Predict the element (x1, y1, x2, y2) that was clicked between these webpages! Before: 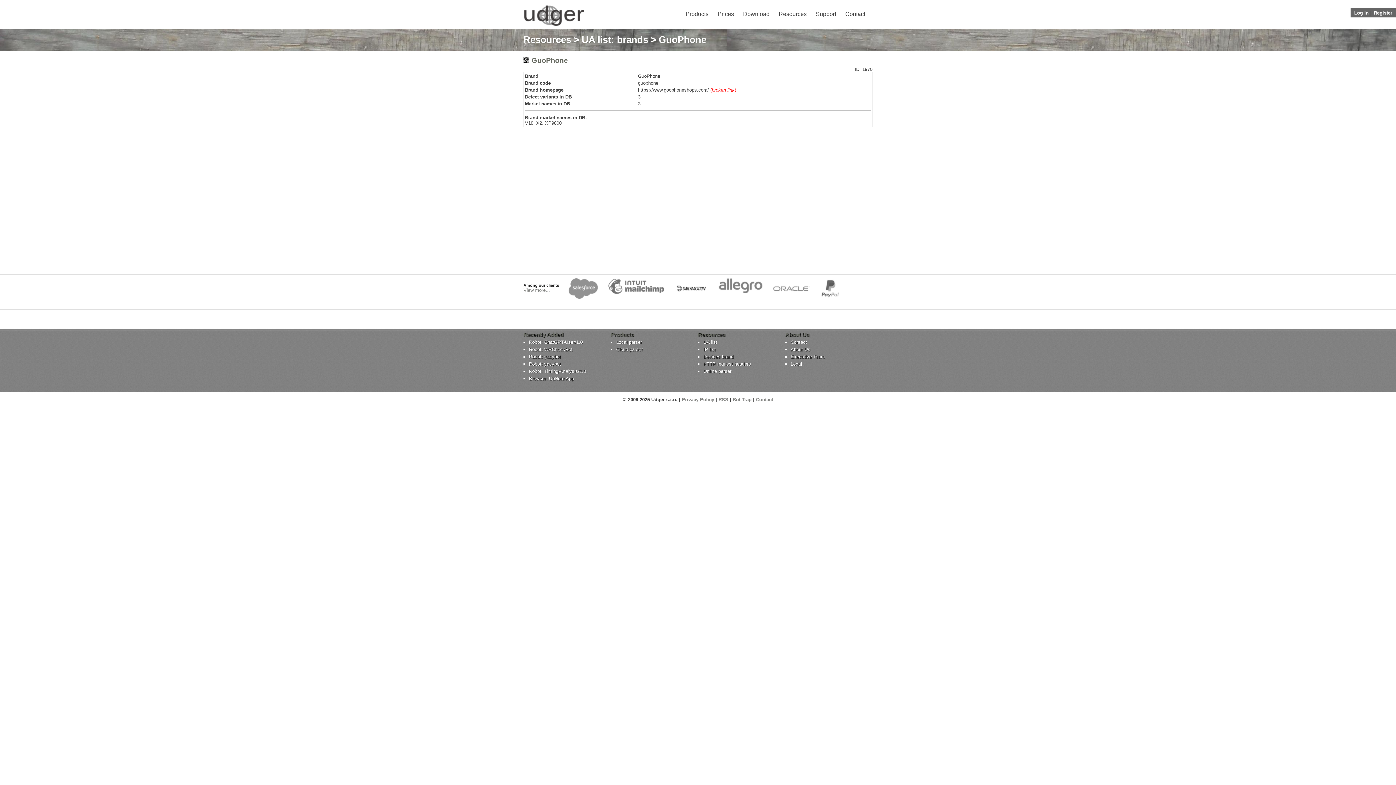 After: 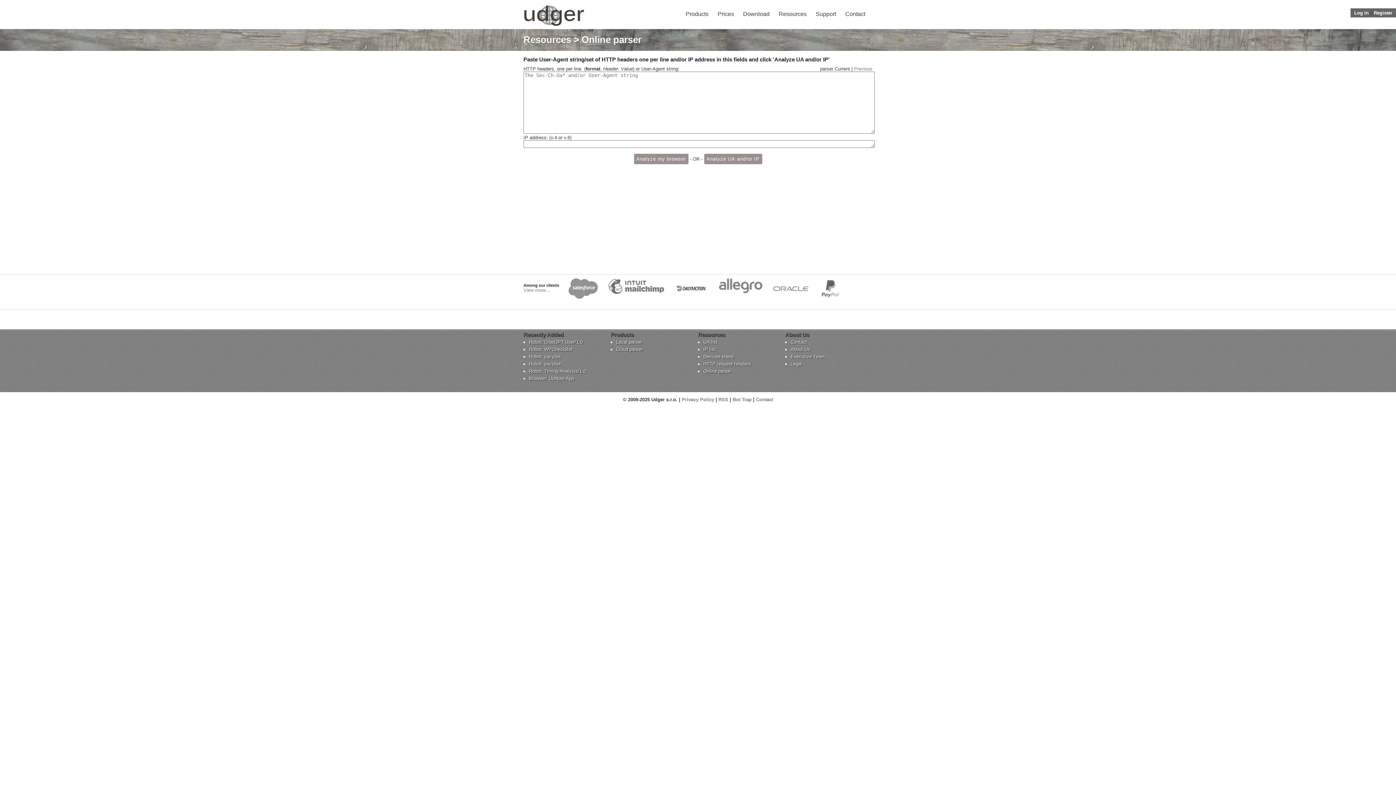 Action: label: Online parser bbox: (703, 368, 780, 374)